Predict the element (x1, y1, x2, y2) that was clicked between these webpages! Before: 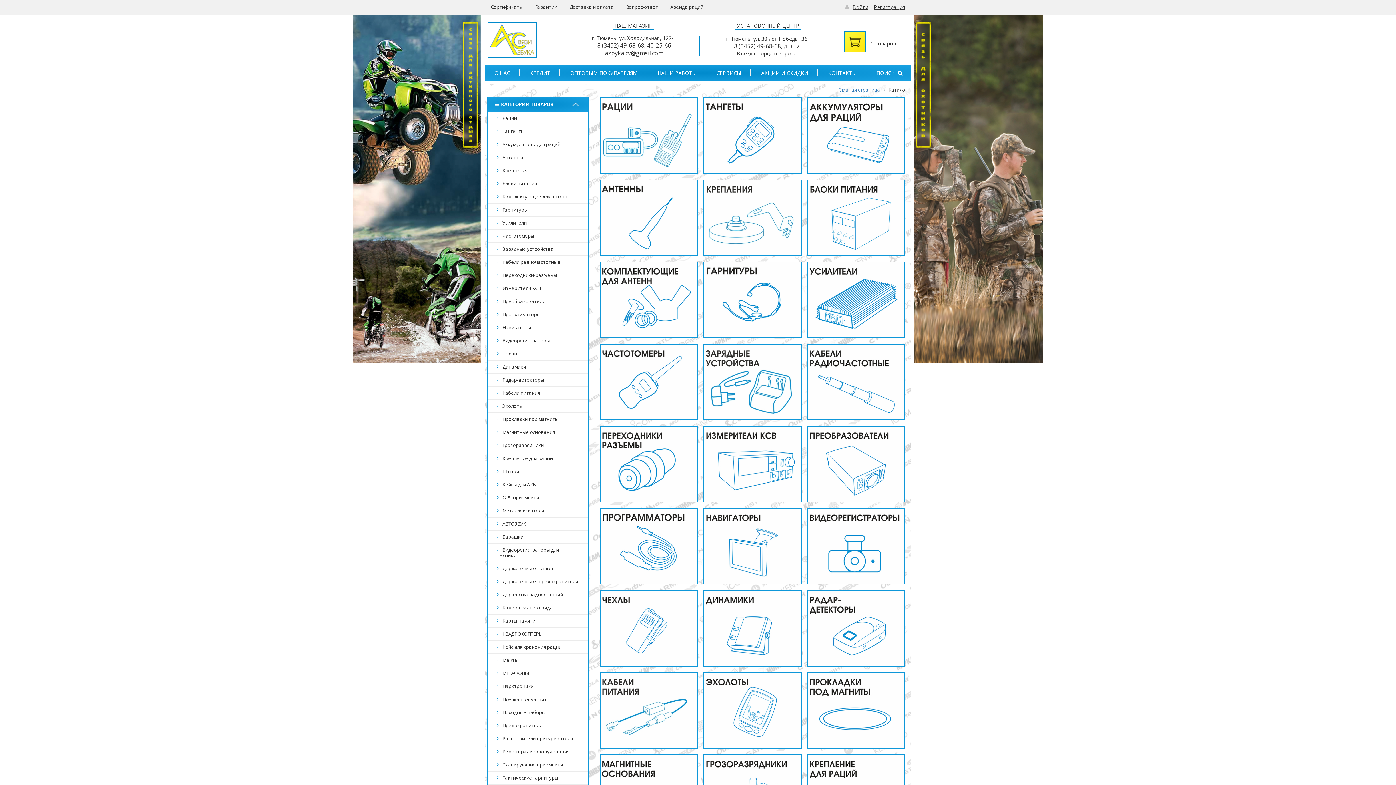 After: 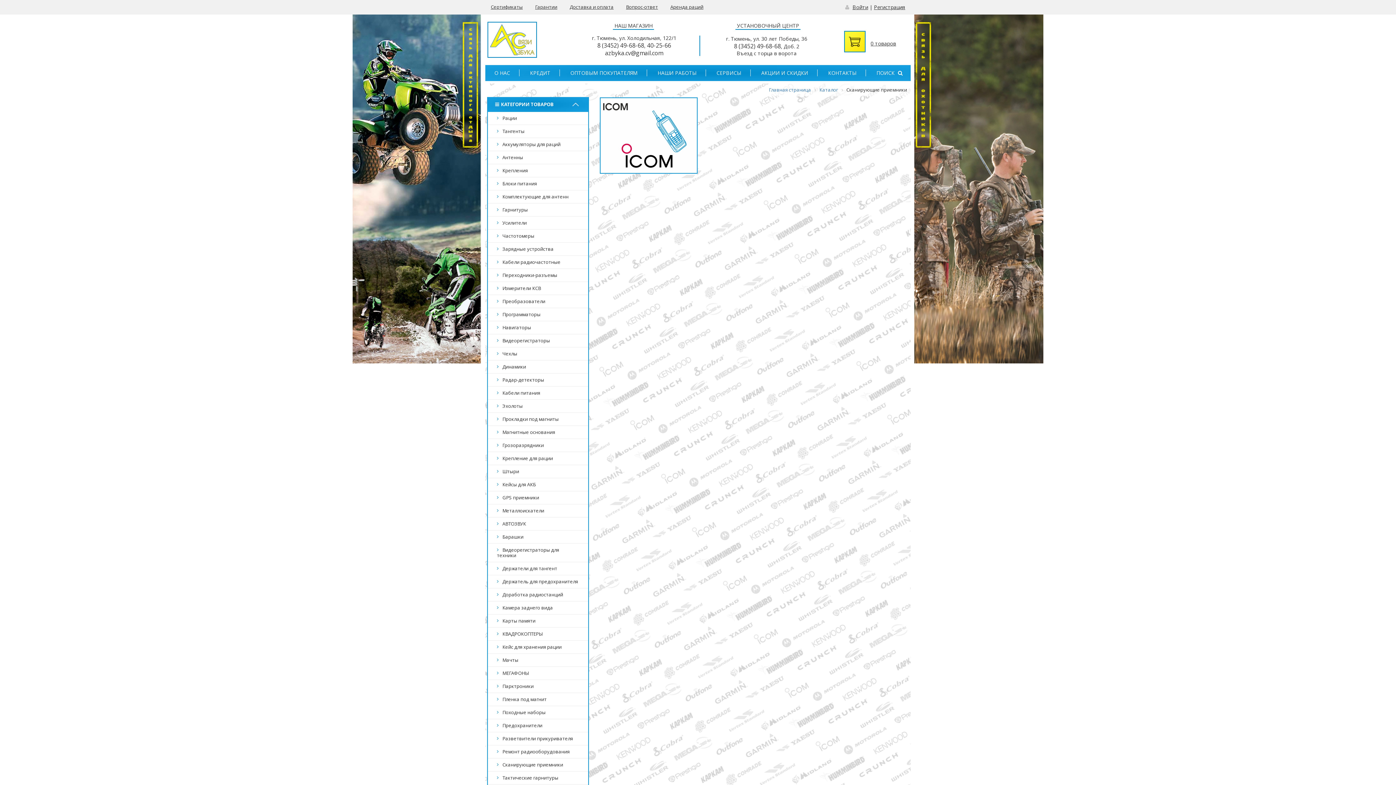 Action: label: Сканирующие приемники bbox: (488, 758, 588, 771)